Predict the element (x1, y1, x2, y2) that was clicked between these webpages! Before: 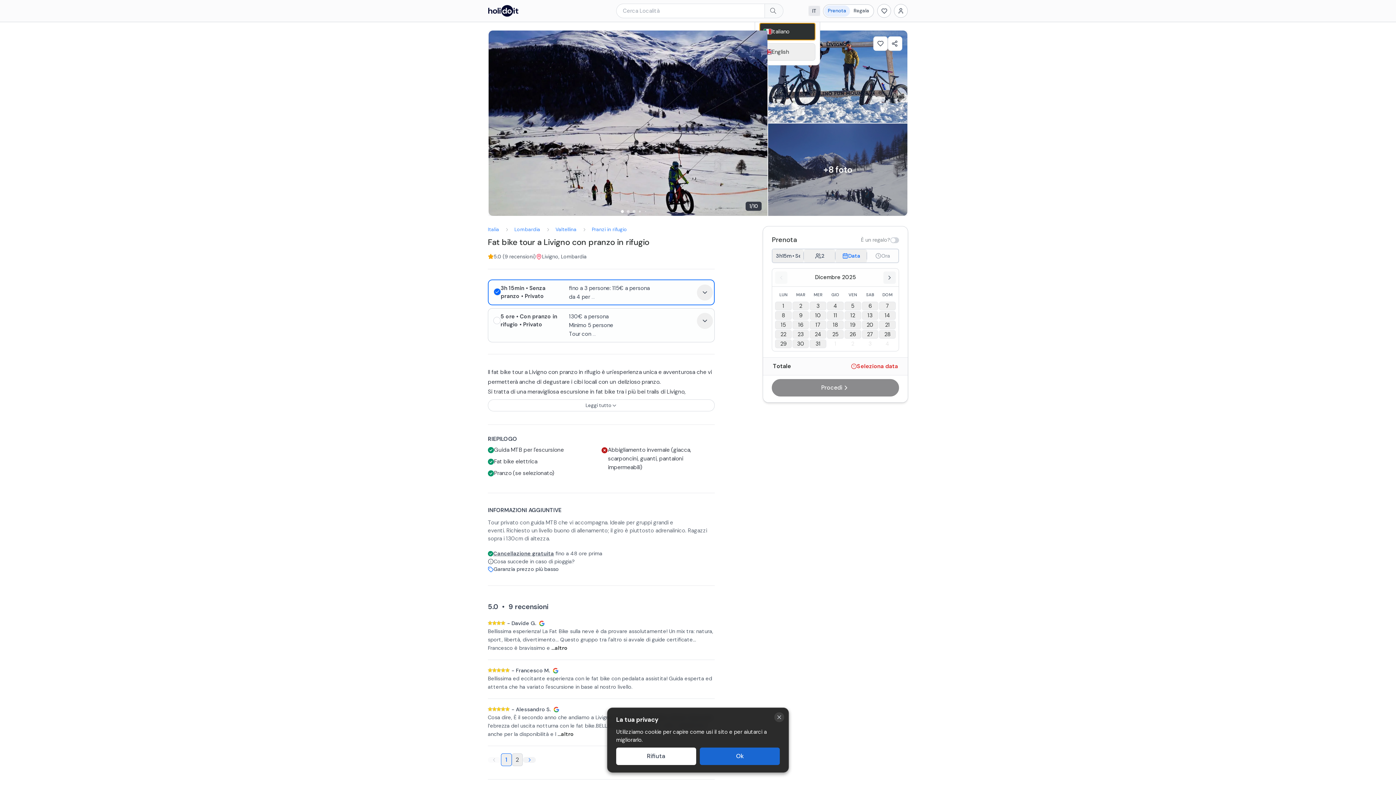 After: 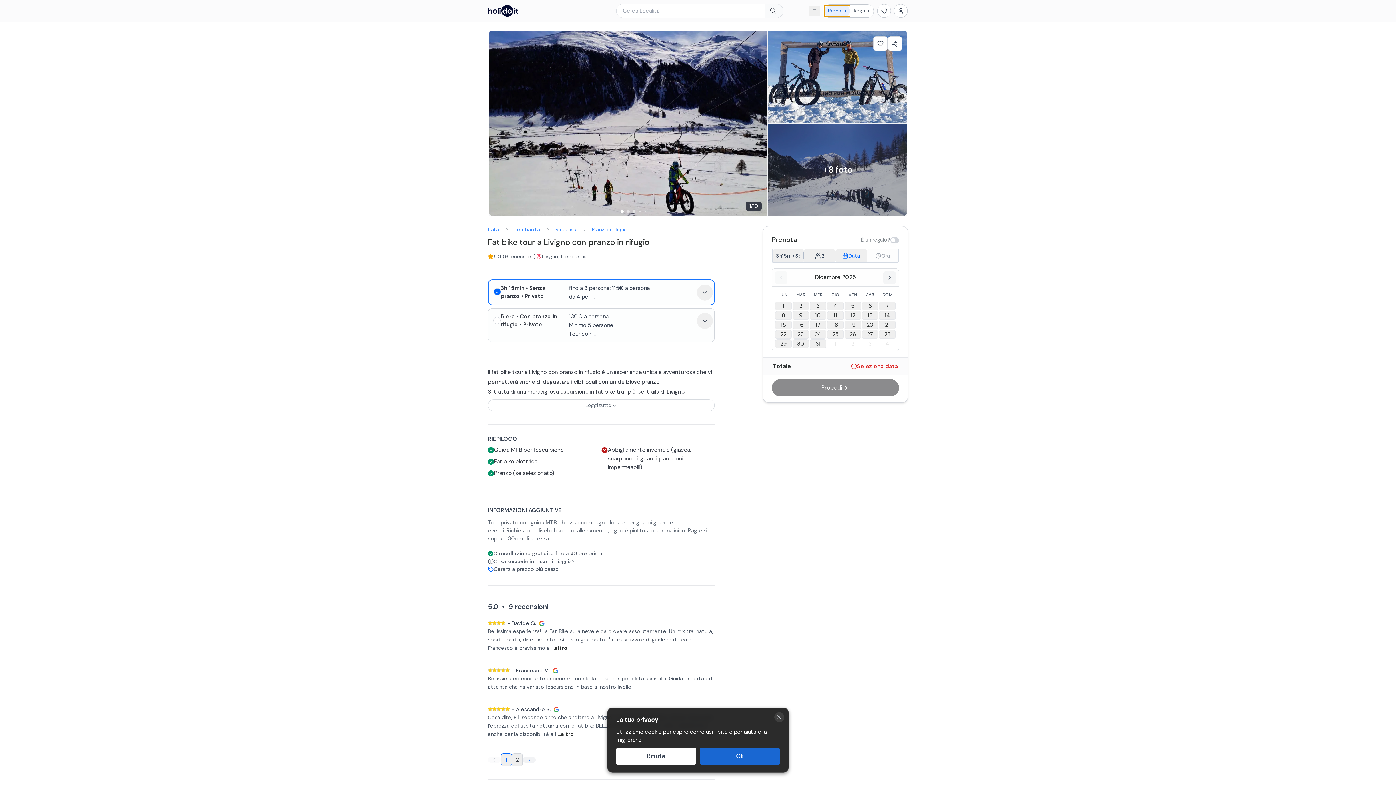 Action: label: Book mode bbox: (824, 5, 850, 16)